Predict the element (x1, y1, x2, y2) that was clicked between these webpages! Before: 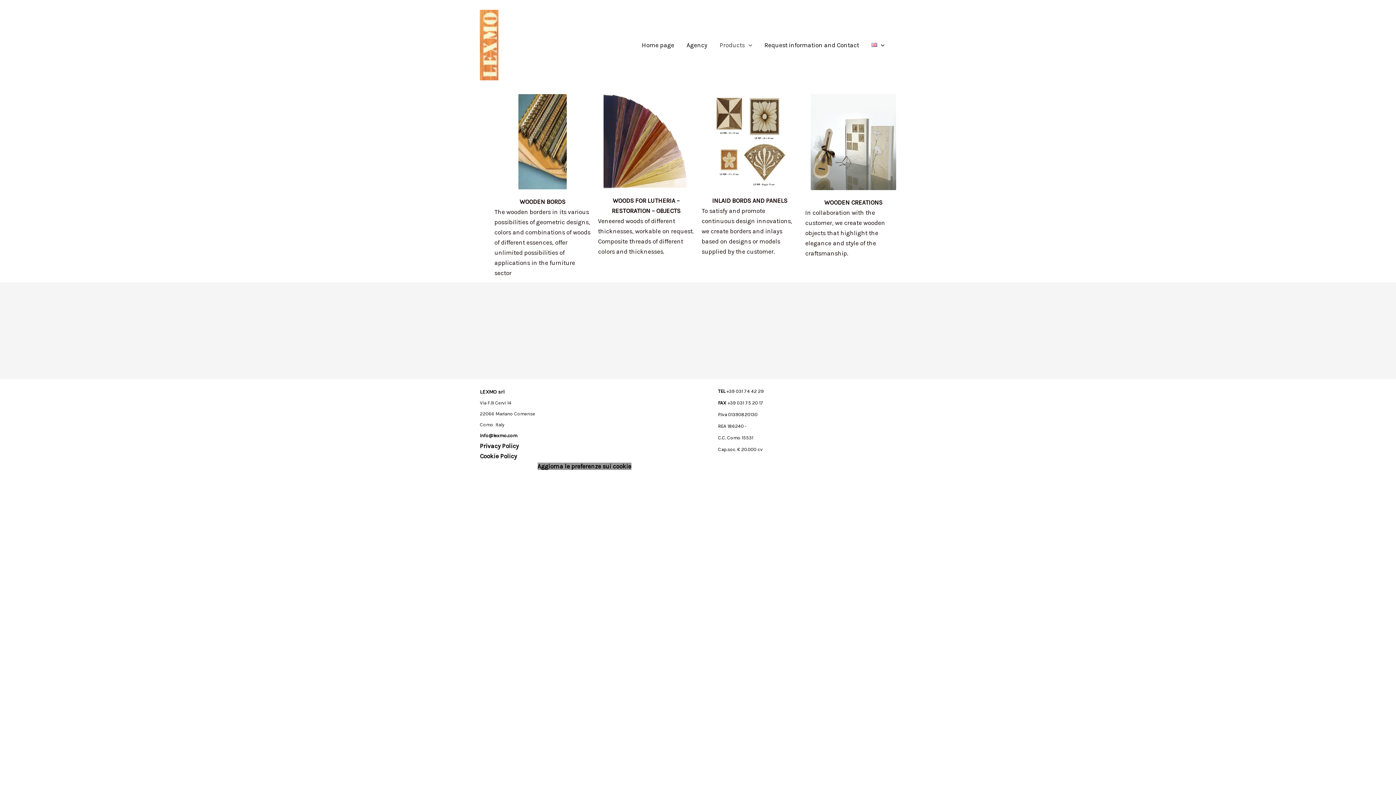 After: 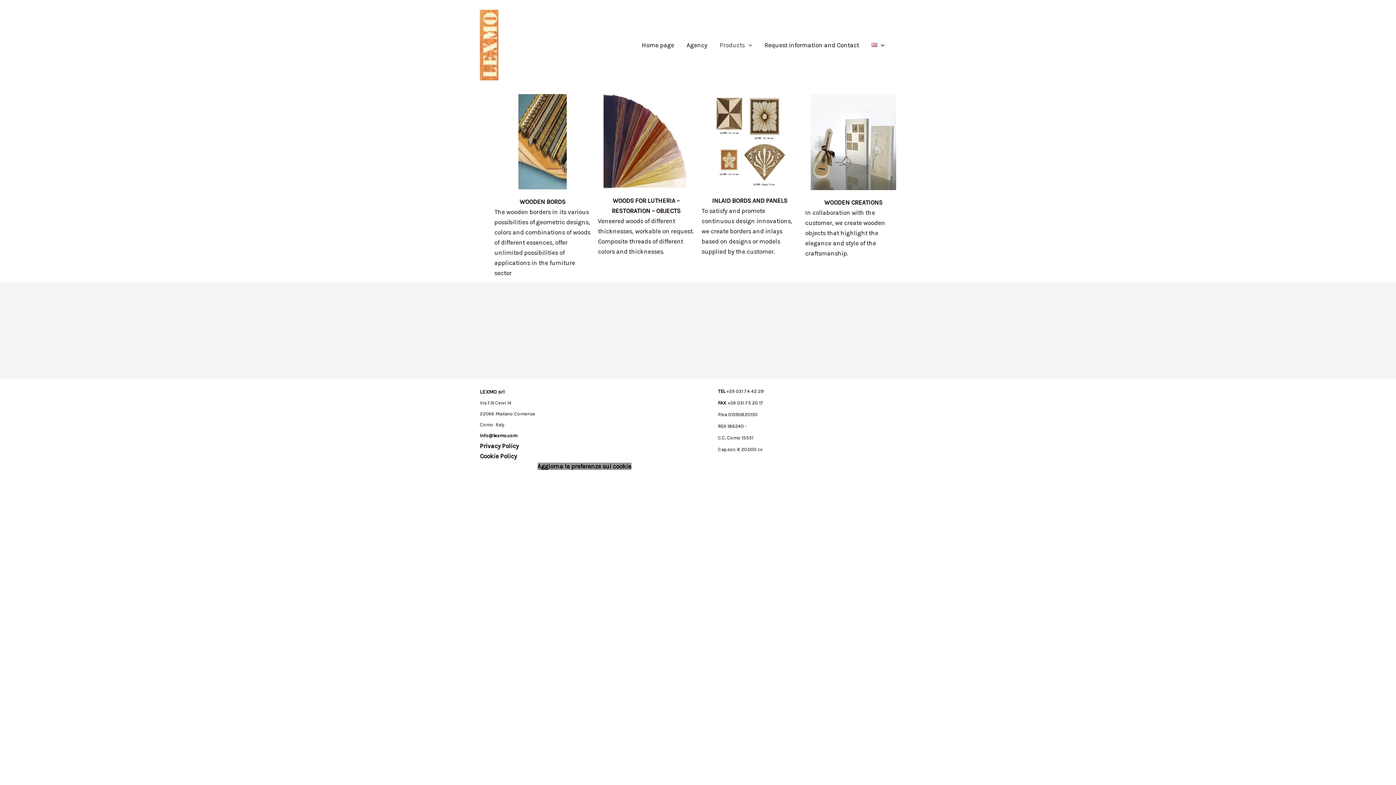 Action: bbox: (480, 432, 517, 438) label: info@lexmo.com